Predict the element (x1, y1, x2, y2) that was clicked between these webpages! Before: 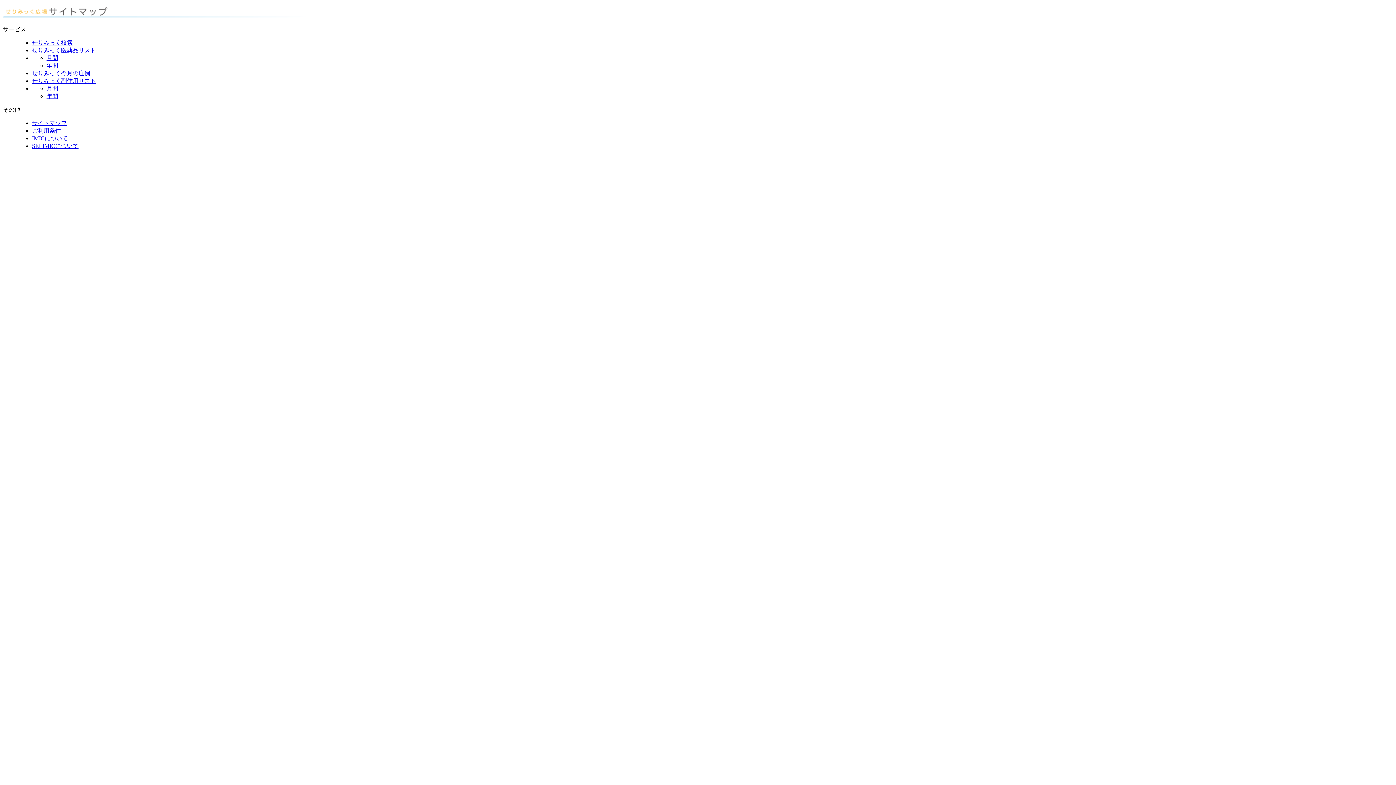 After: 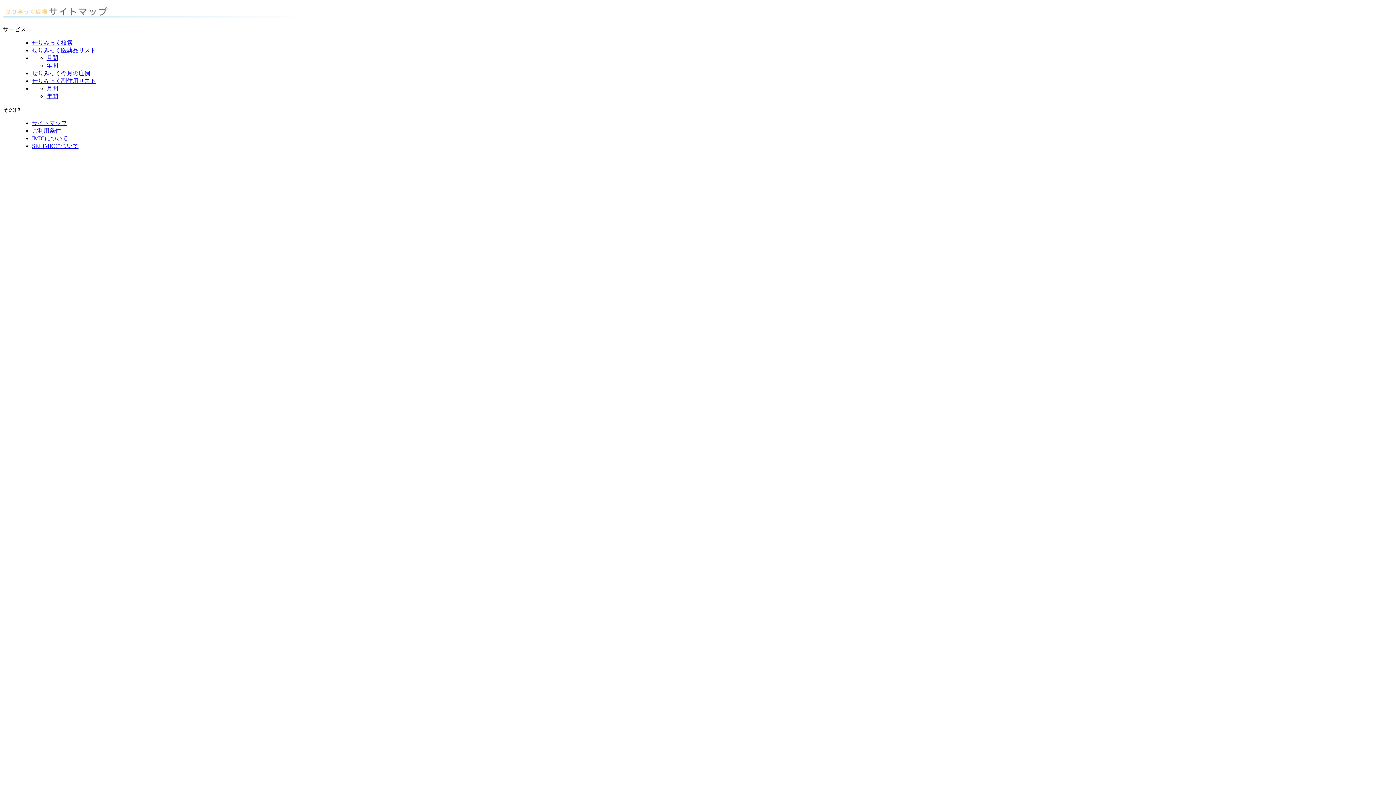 Action: label: せりみっく今月の症例 bbox: (32, 70, 90, 76)